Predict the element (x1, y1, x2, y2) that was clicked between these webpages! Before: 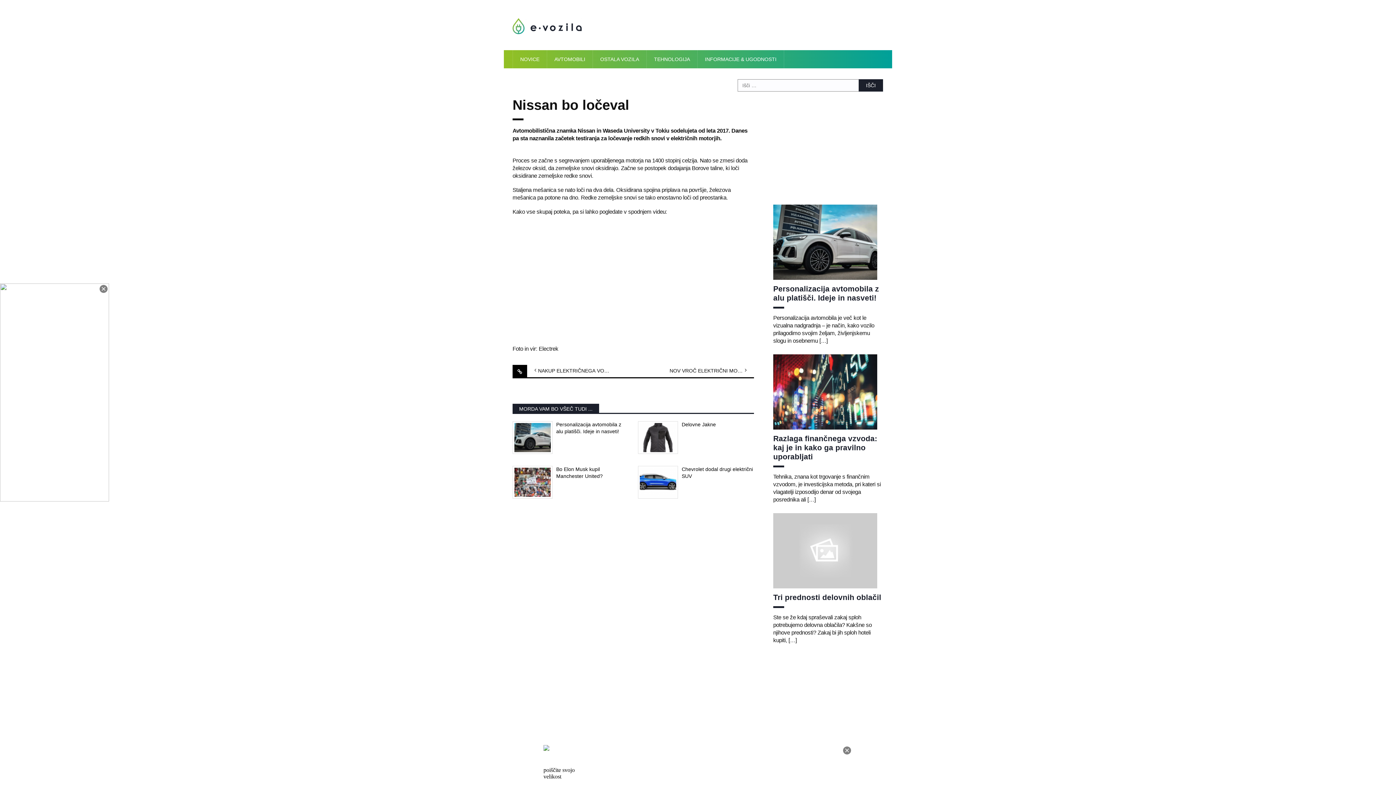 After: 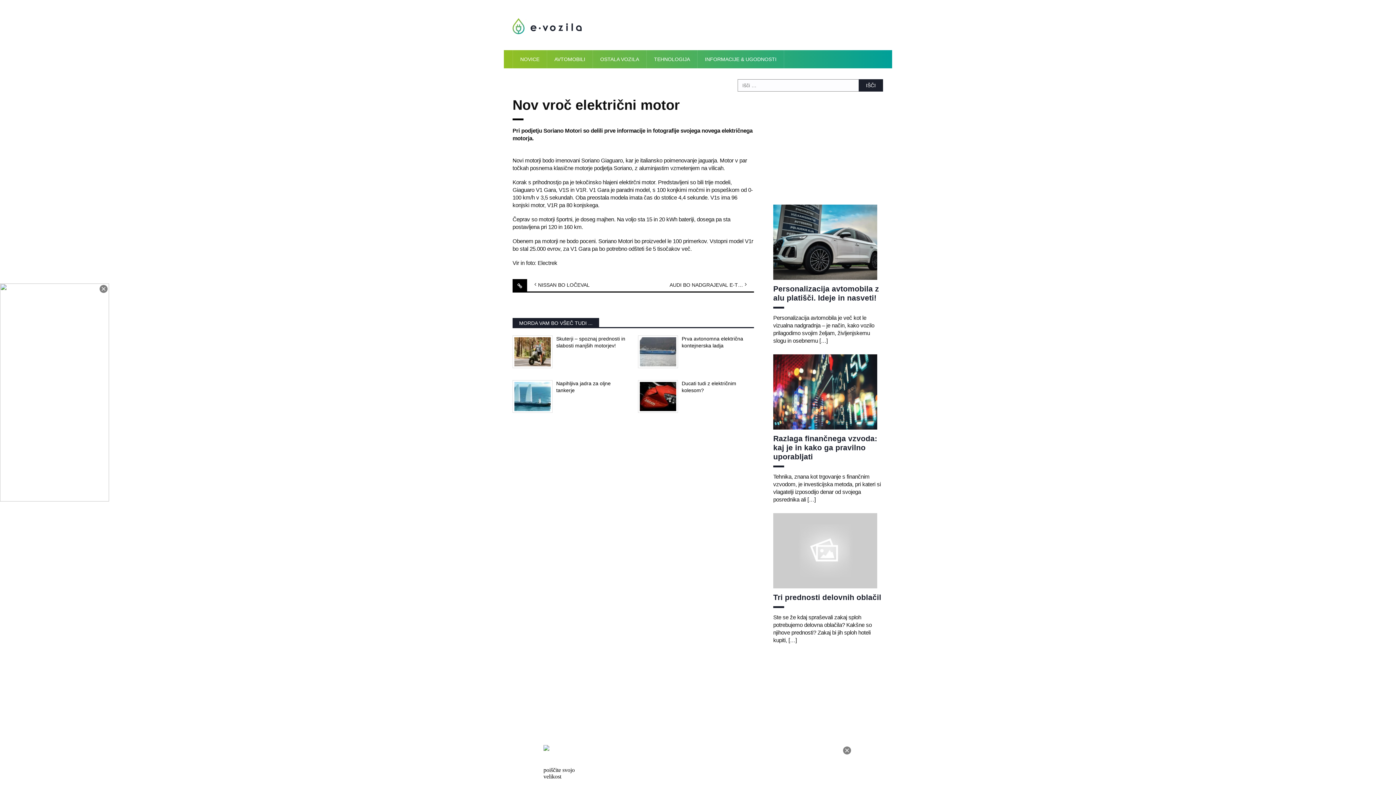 Action: label: Nov vroč električni motor bbox: (658, 362, 754, 377)